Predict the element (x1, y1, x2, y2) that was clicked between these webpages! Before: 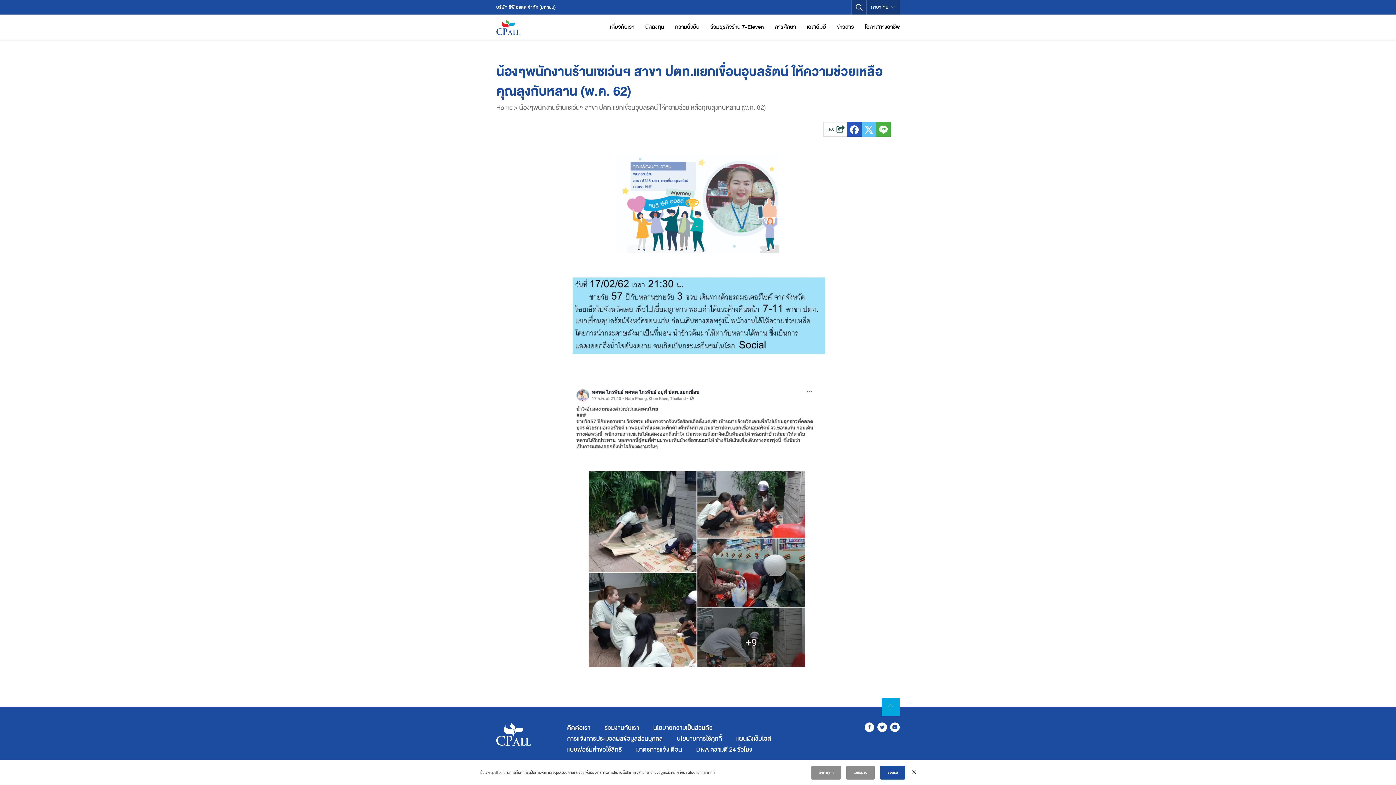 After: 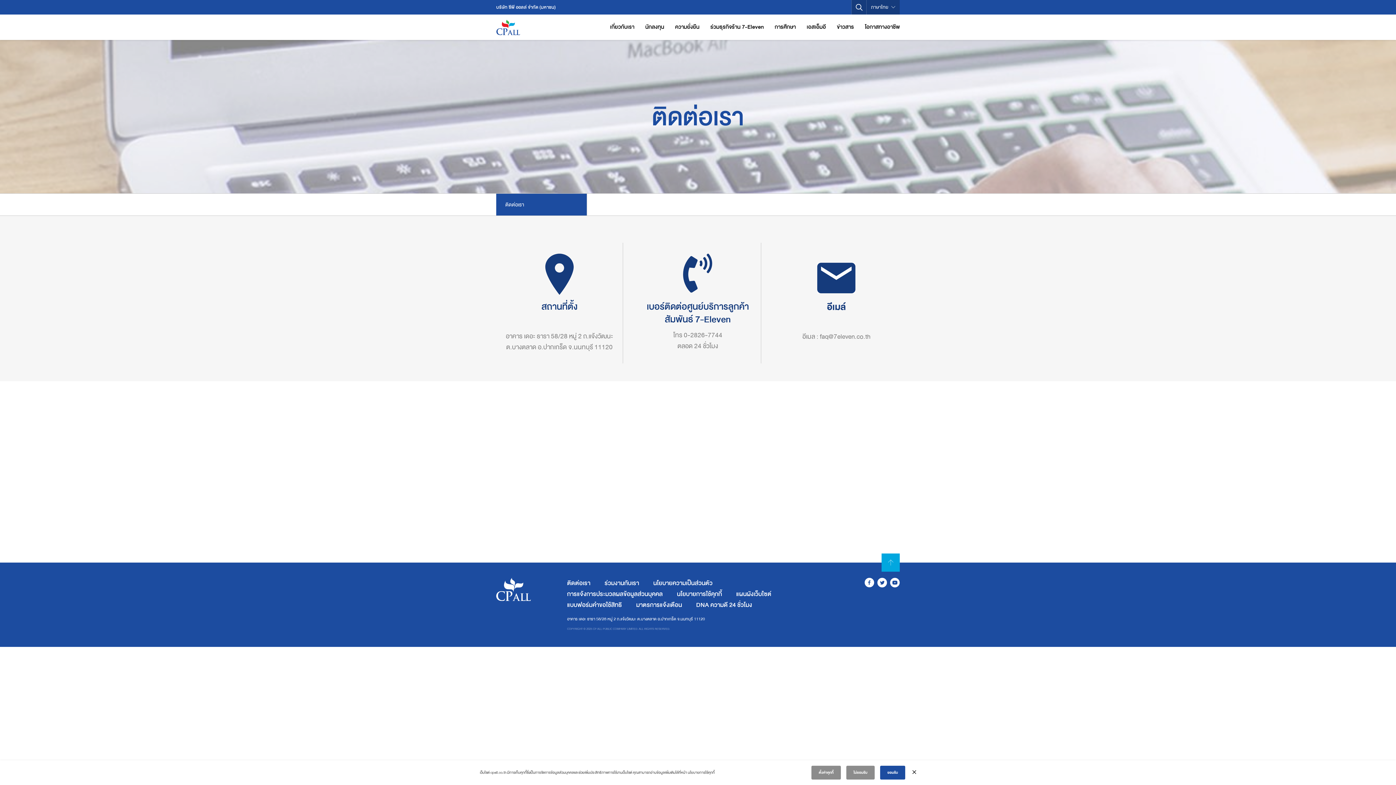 Action: bbox: (567, 723, 590, 733) label: ติดต่อเรา